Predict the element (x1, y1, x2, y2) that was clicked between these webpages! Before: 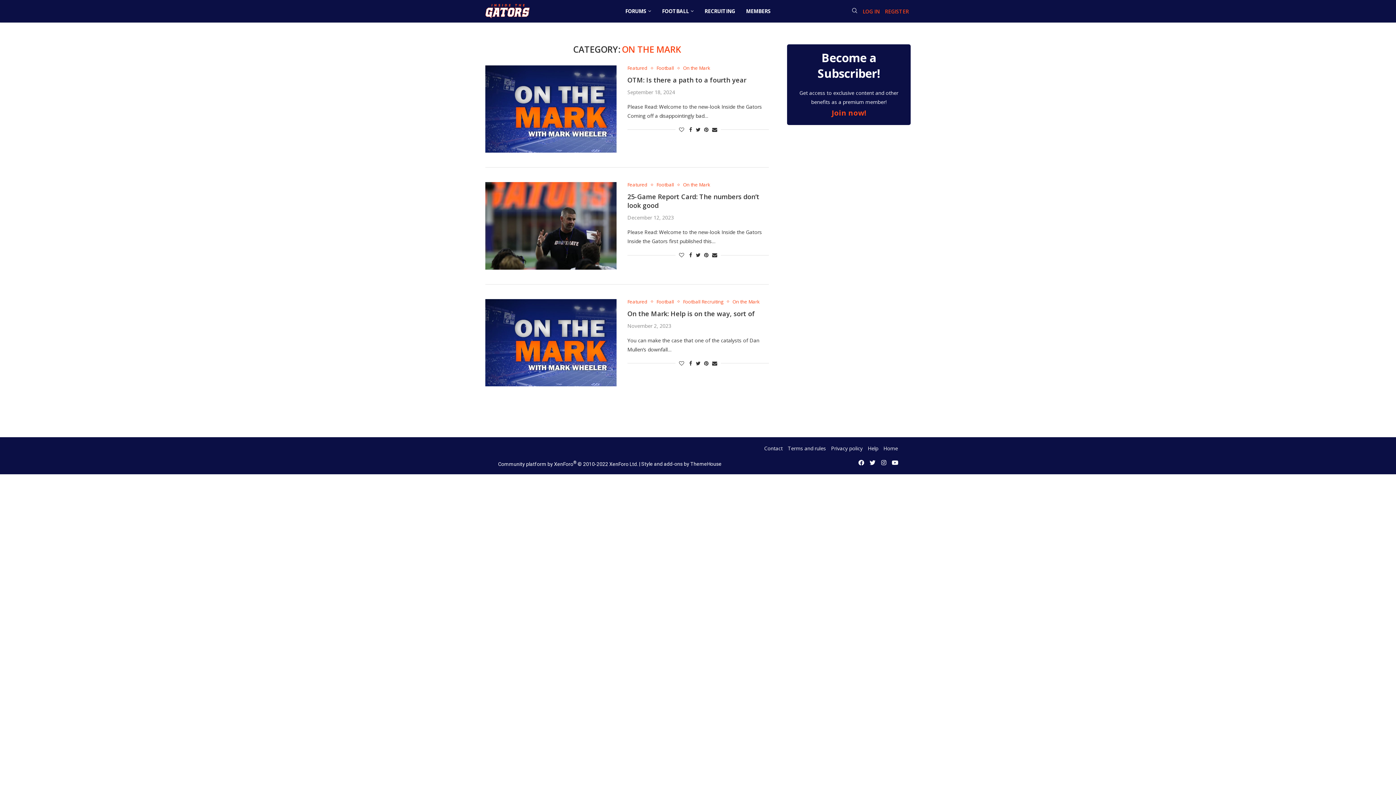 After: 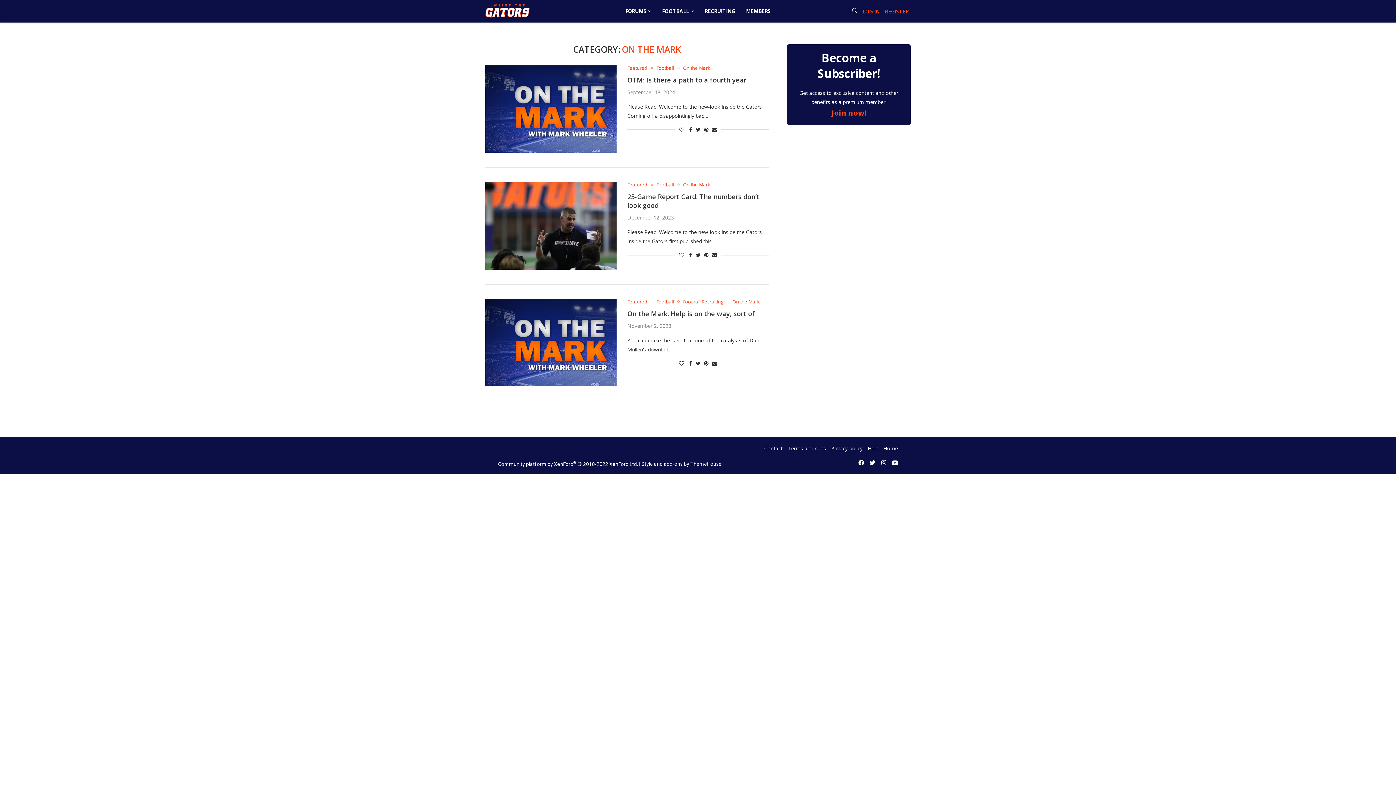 Action: bbox: (883, 4, 910, 18) label: REGISTER